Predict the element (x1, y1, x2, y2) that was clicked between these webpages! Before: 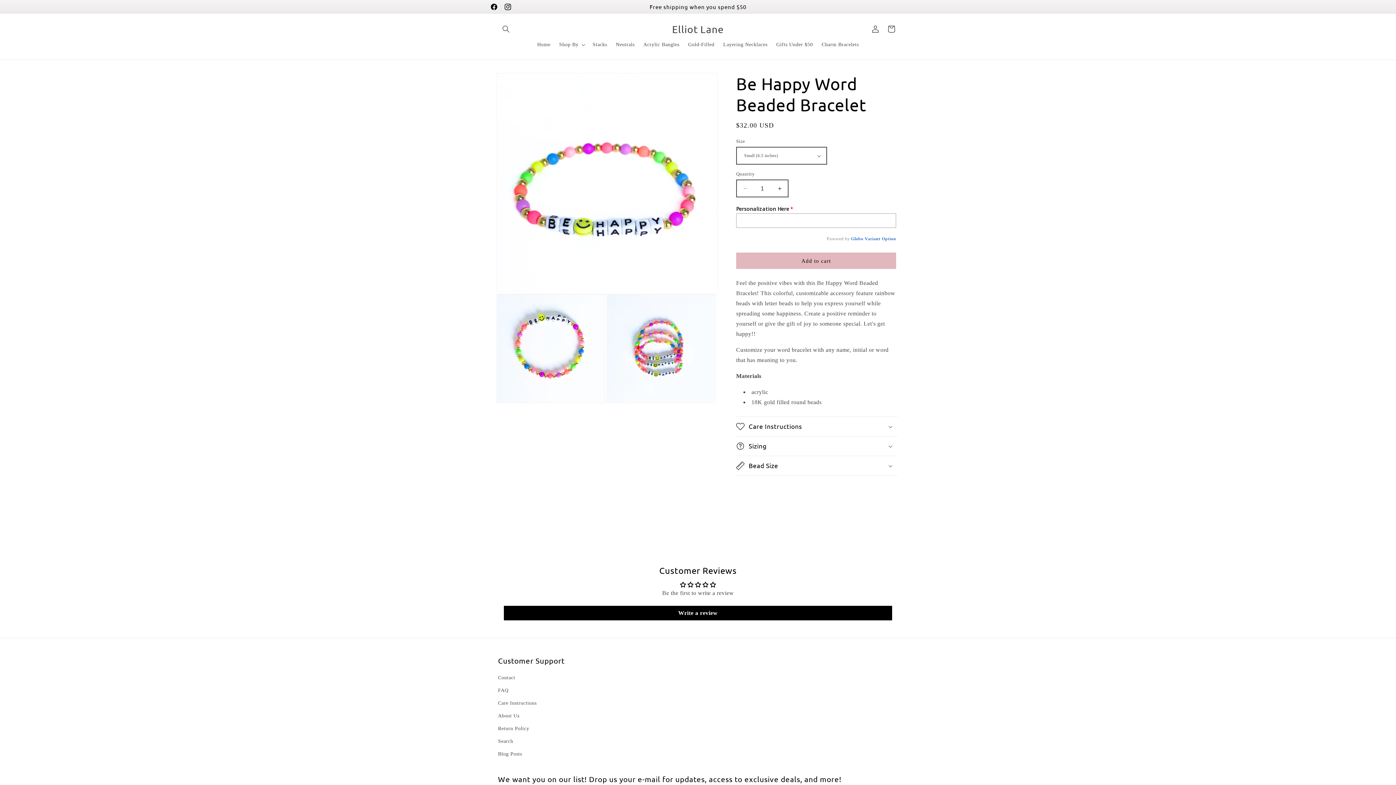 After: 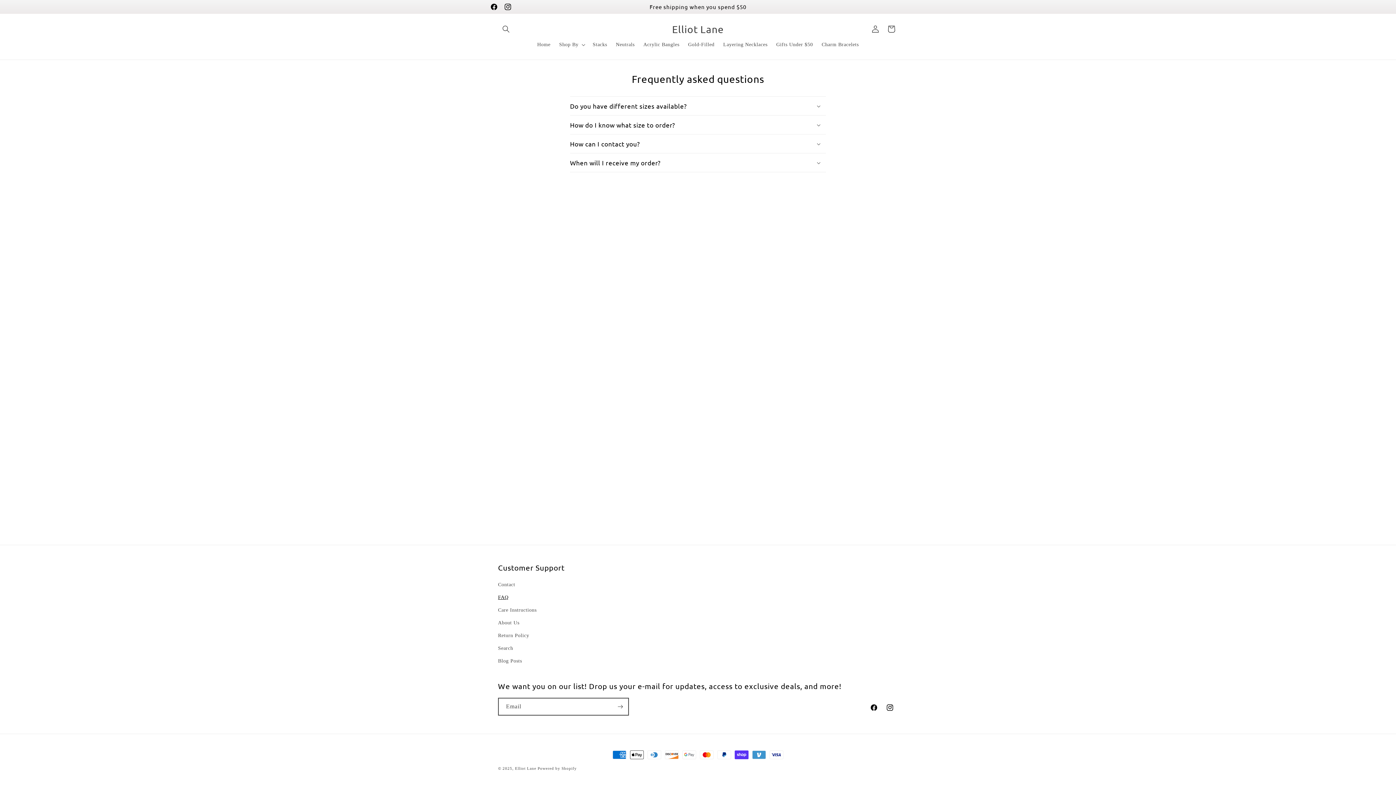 Action: label: FAQ bbox: (498, 684, 508, 697)